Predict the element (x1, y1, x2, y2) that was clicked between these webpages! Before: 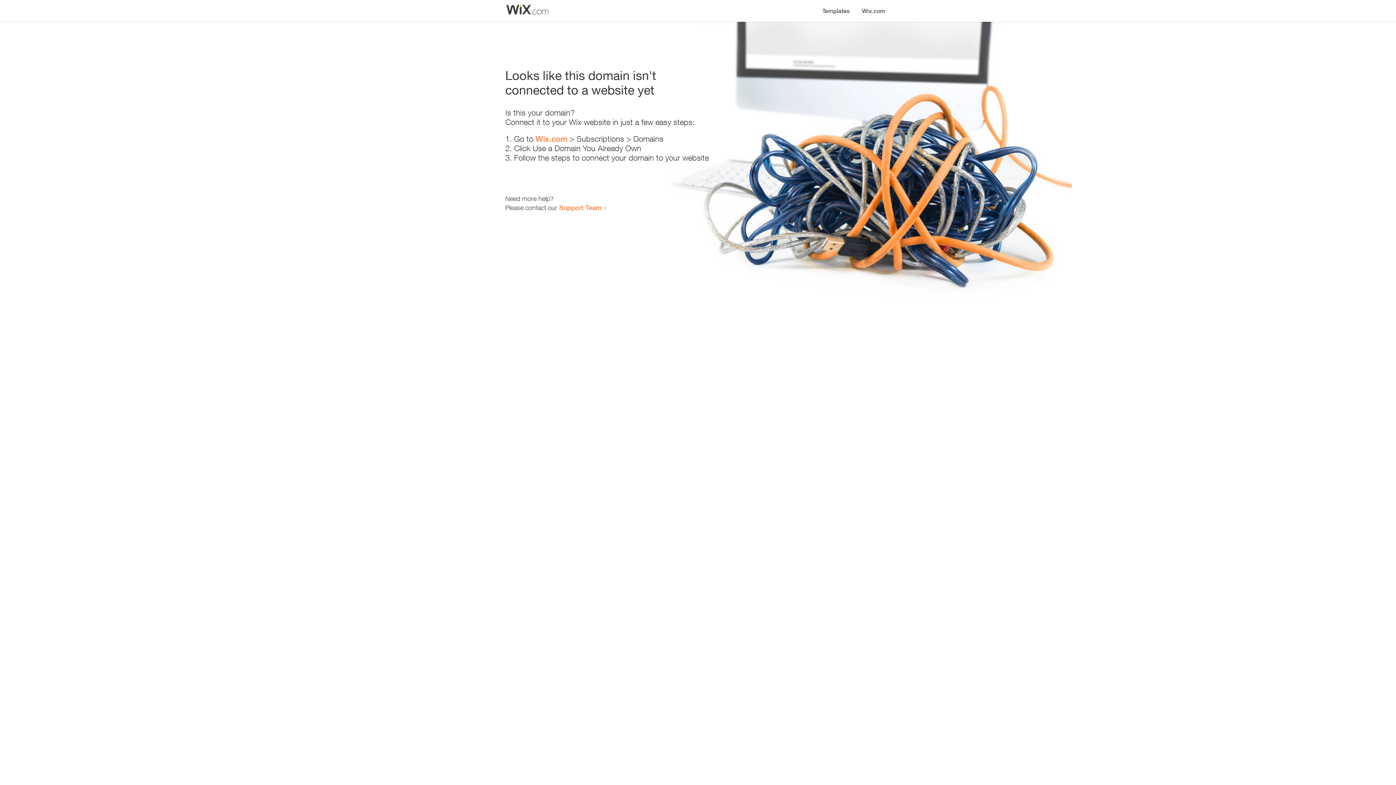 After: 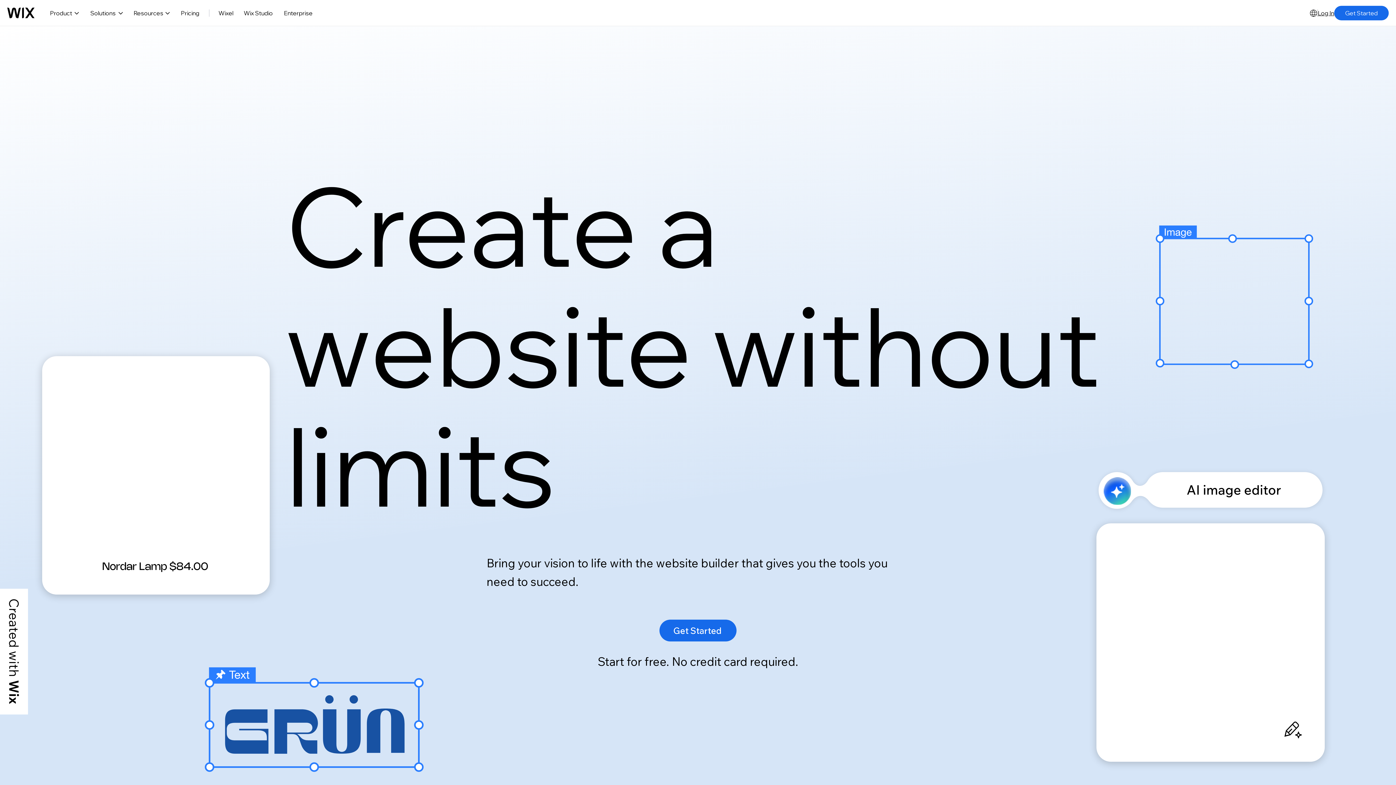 Action: label: Wix.com bbox: (856, 0, 890, 14)